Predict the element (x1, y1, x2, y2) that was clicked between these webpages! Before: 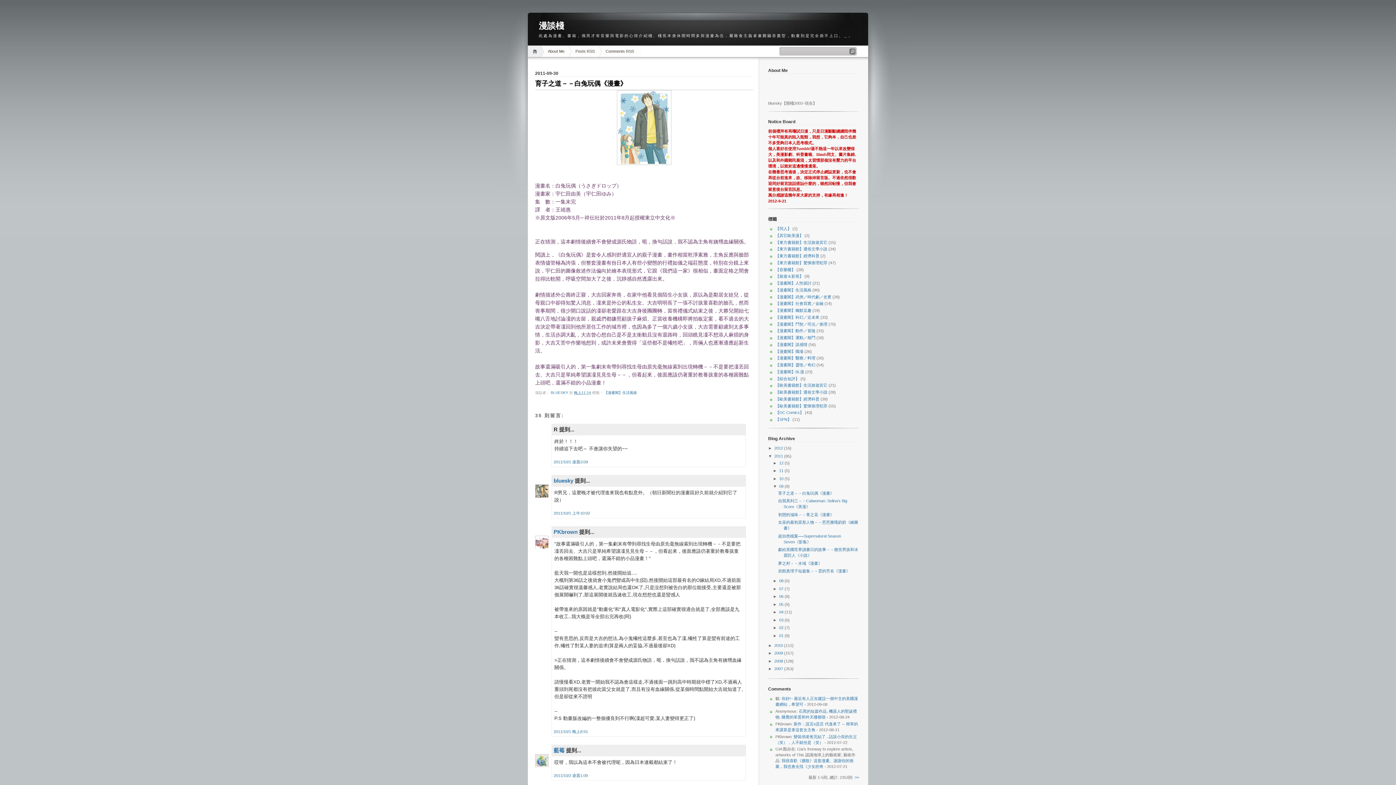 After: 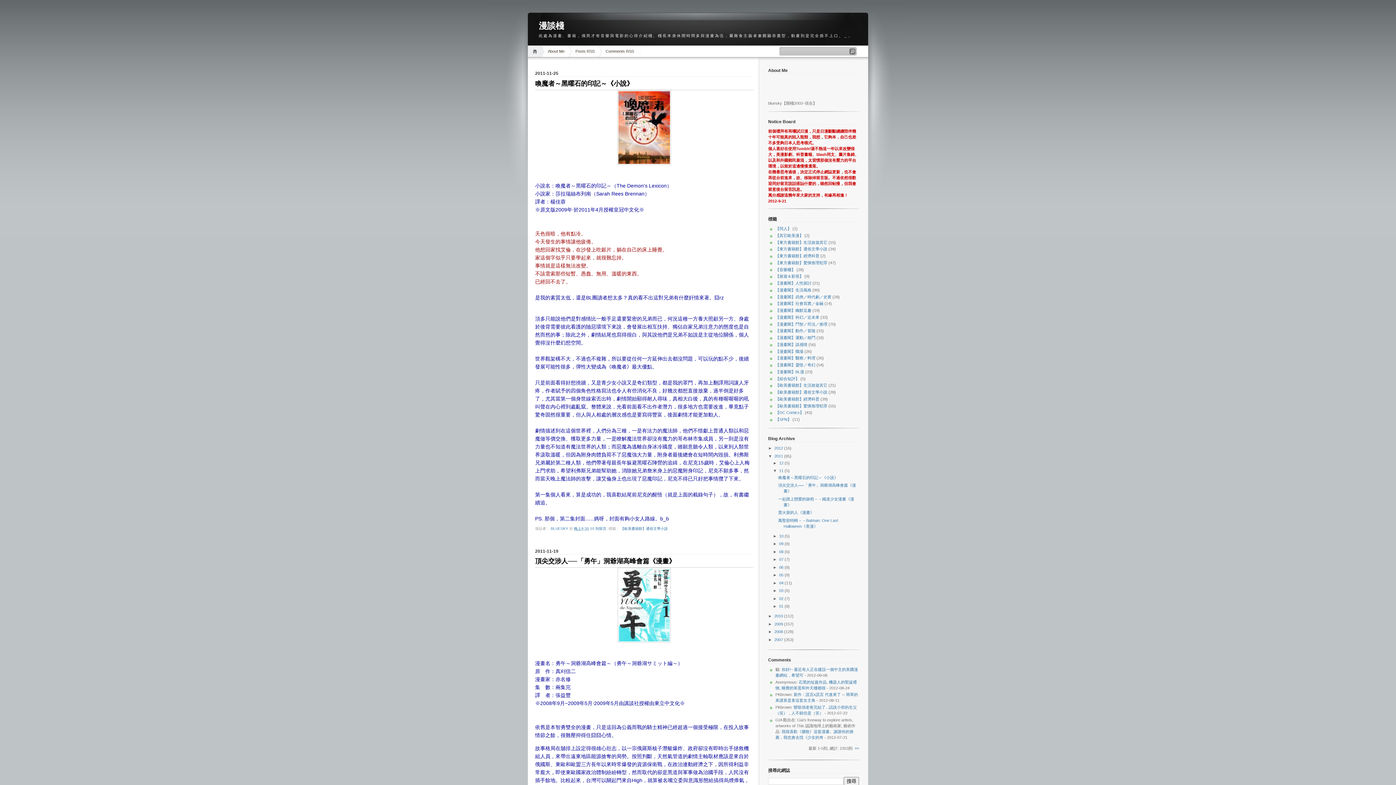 Action: bbox: (779, 468, 784, 473) label: 11 